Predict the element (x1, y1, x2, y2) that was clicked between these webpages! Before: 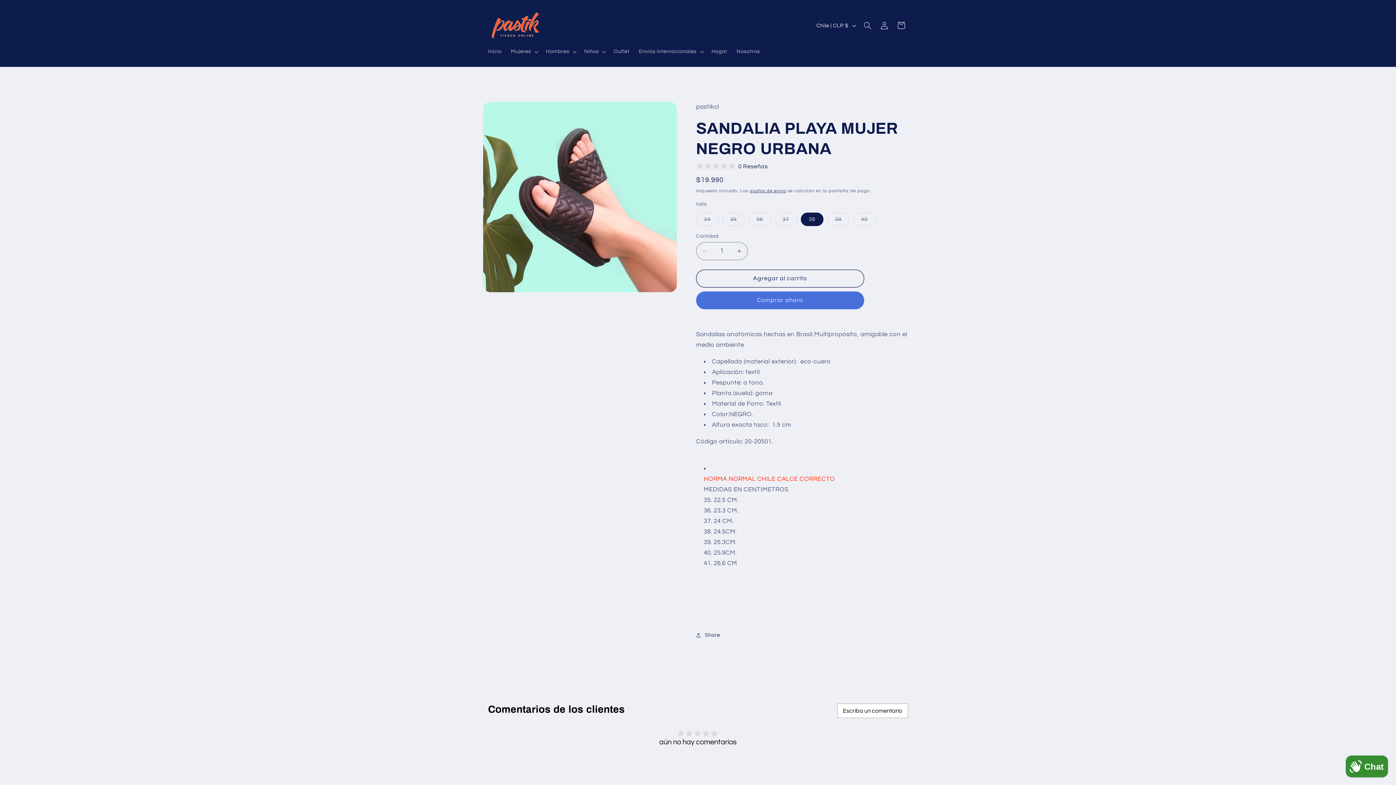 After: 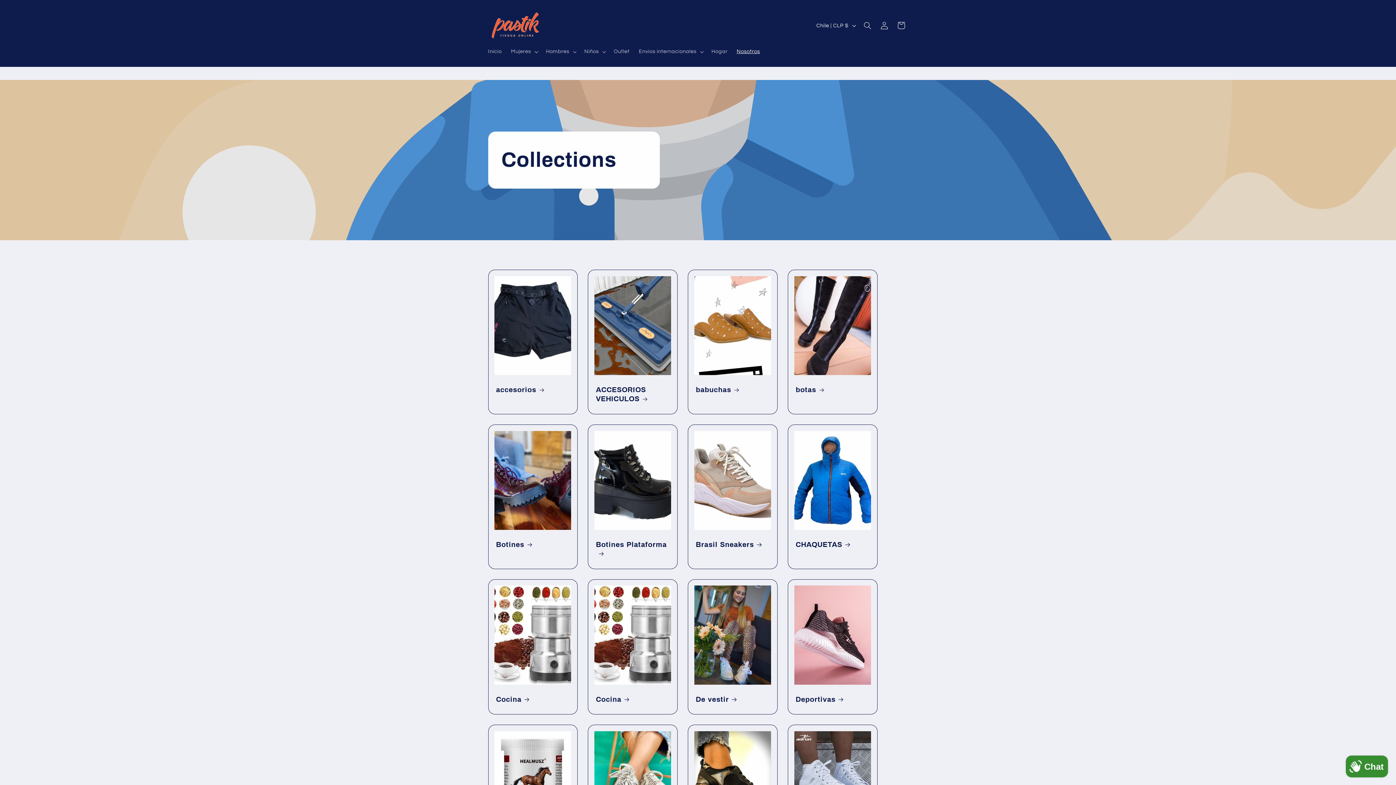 Action: bbox: (732, 43, 764, 59) label: Nosotros